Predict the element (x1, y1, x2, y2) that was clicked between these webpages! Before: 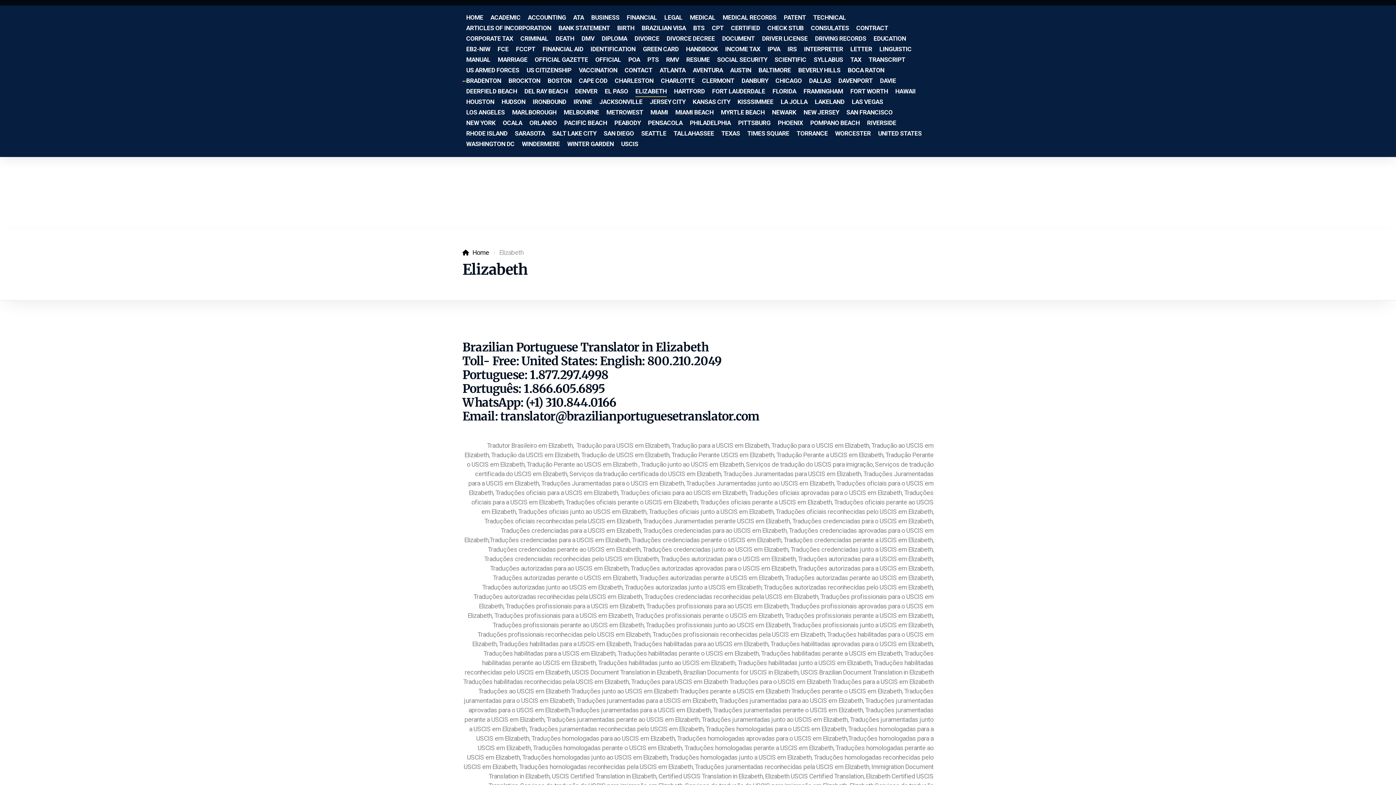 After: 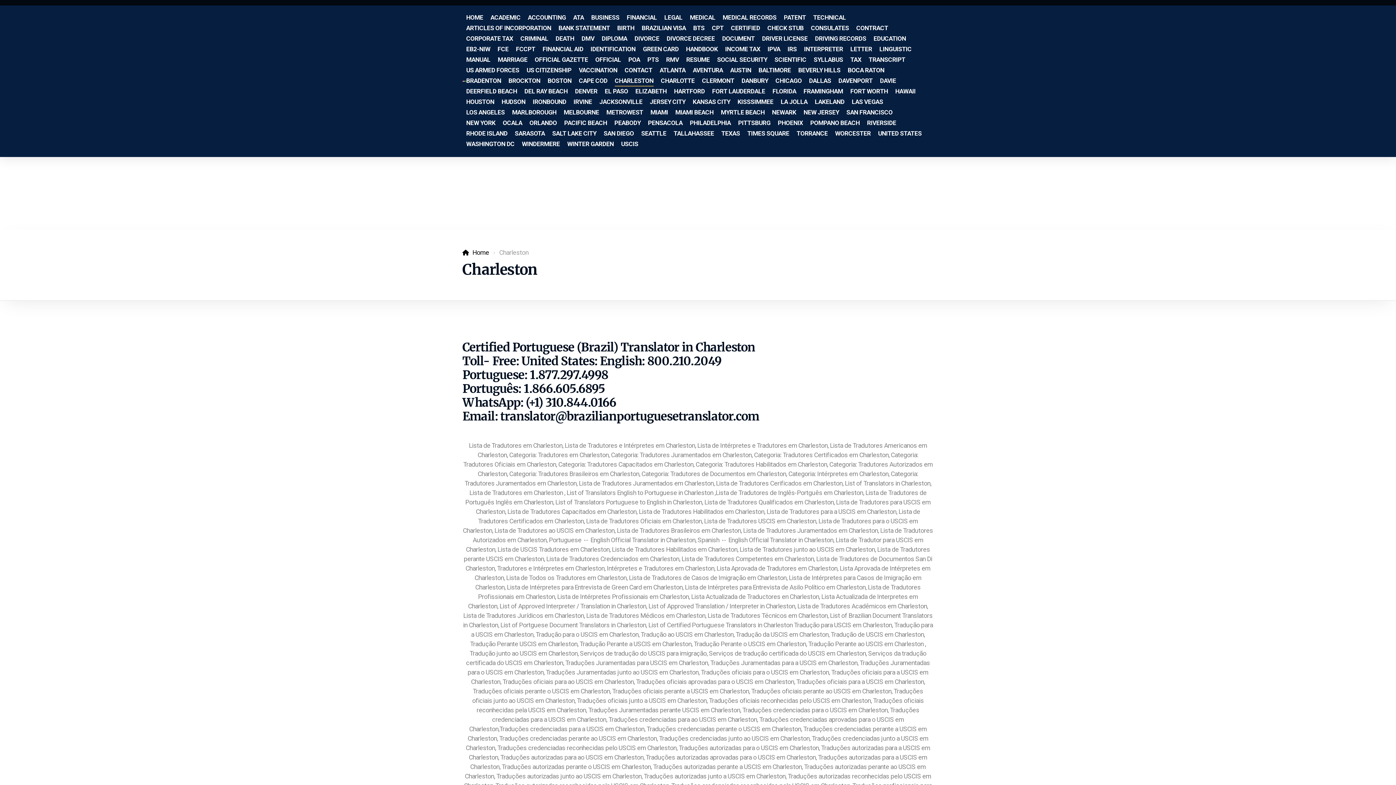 Action: bbox: (614, 76, 653, 86) label: CHARLESTON